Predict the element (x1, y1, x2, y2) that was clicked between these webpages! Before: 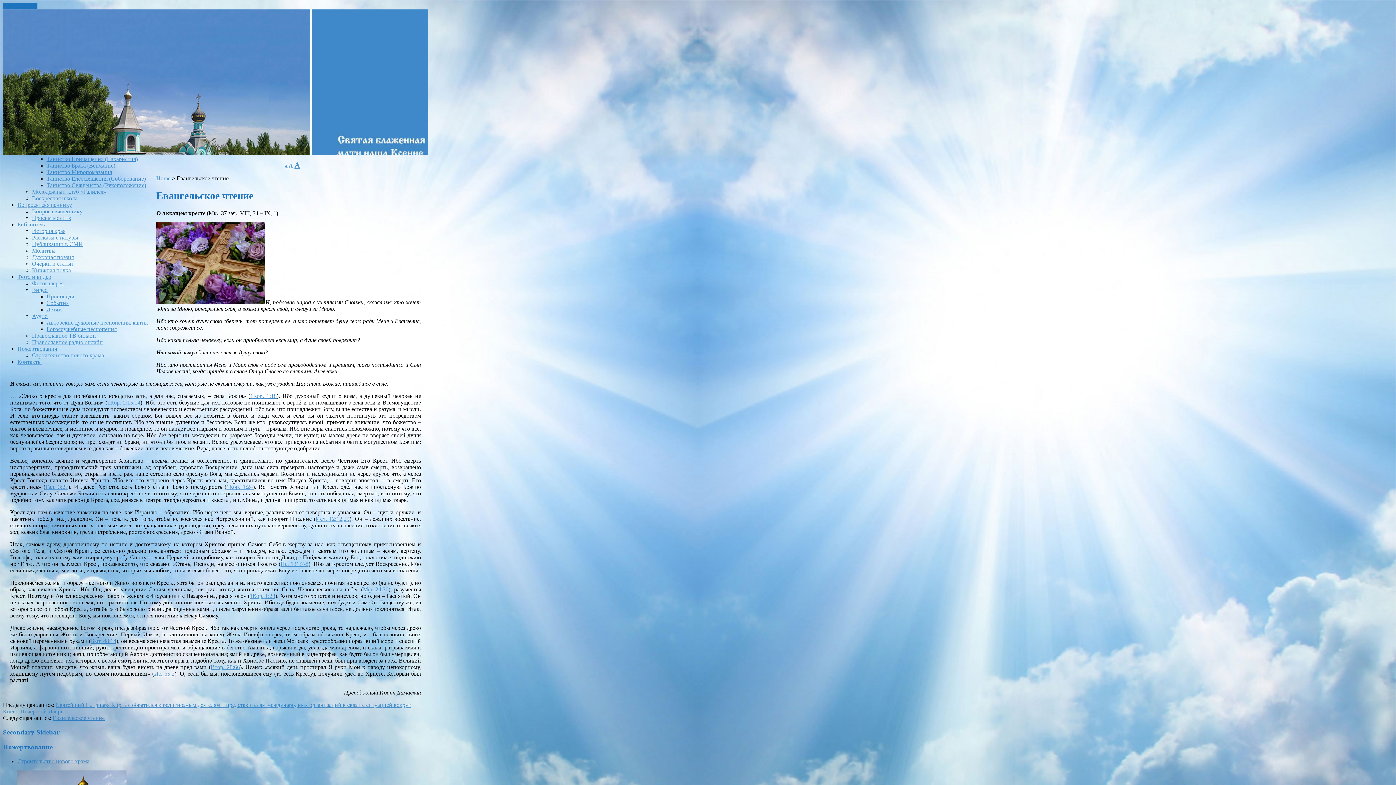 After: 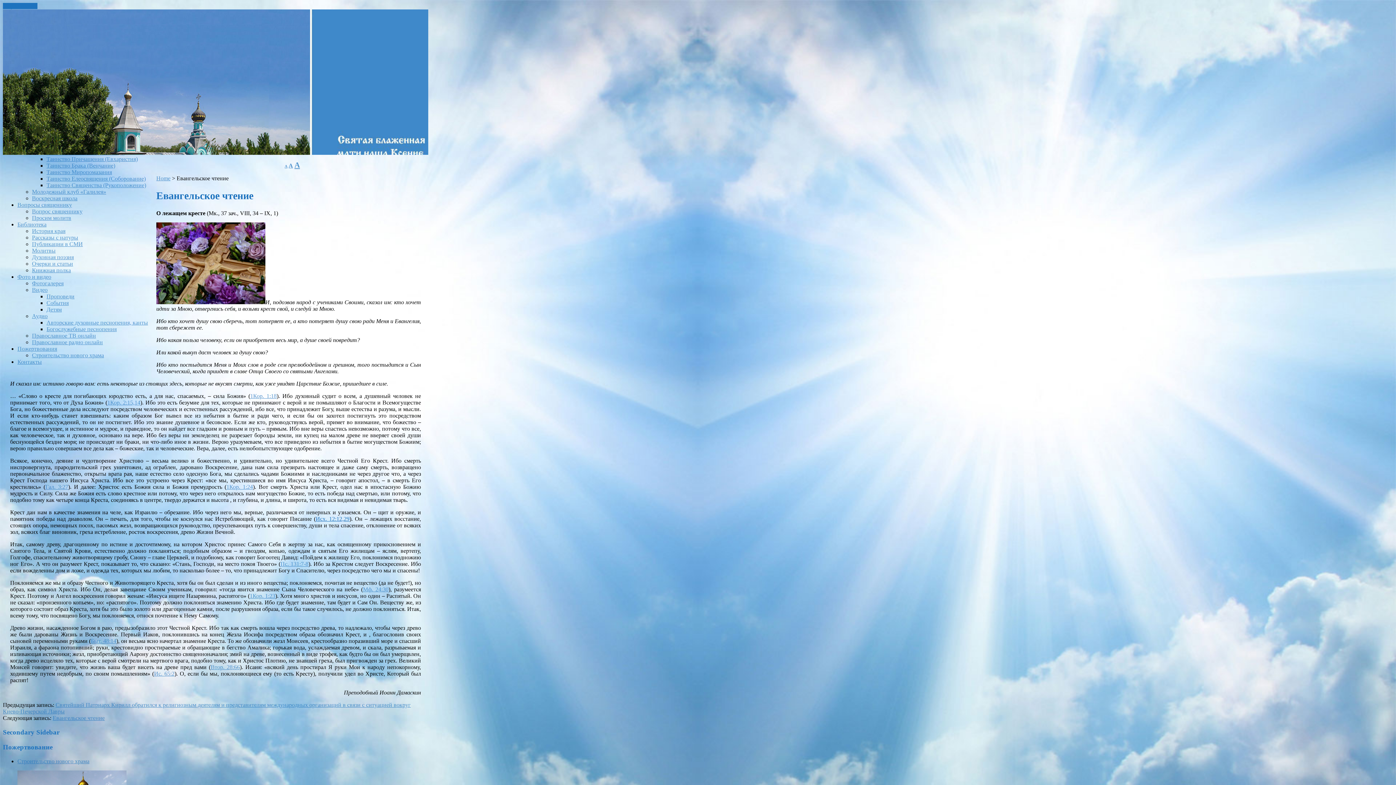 Action: bbox: (315, 516, 349, 522) label: Исх. 12:12,29